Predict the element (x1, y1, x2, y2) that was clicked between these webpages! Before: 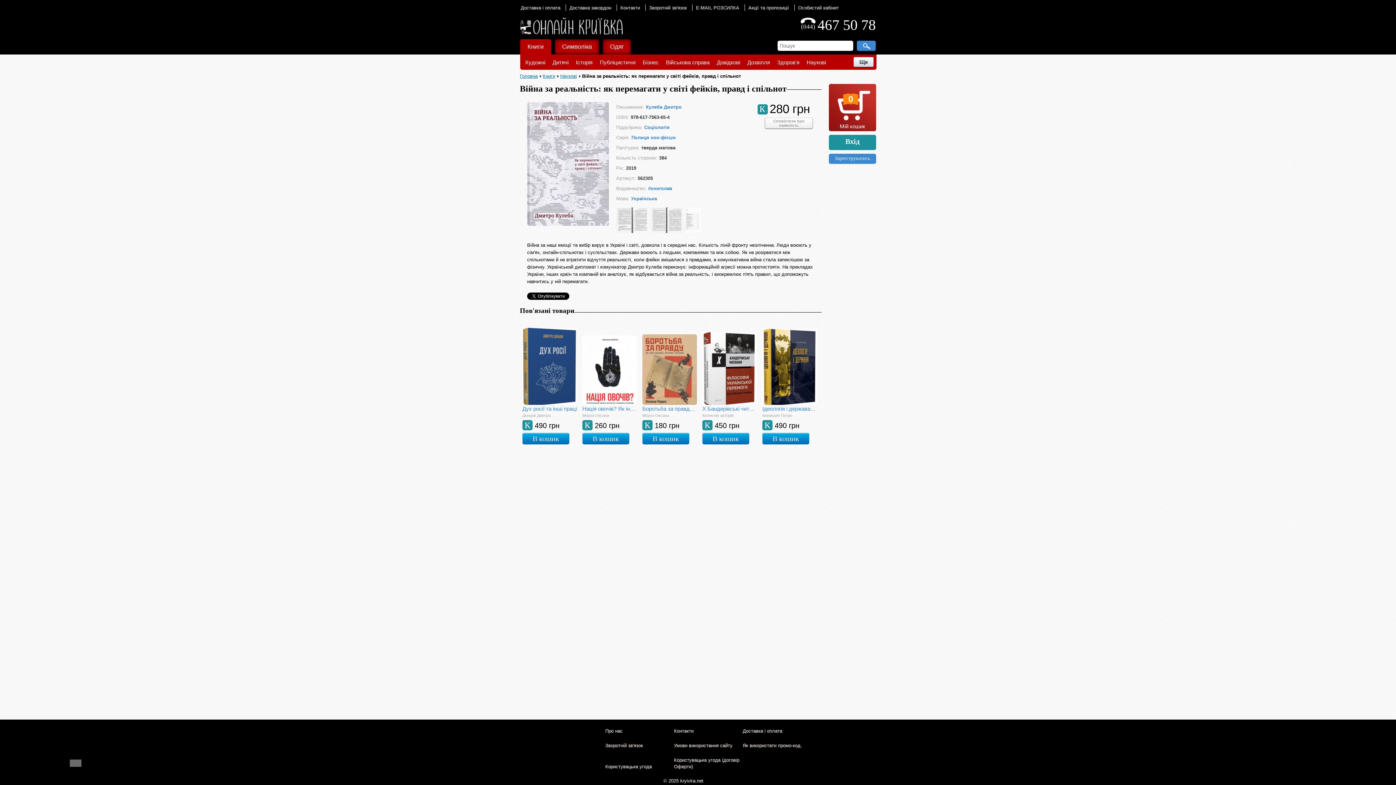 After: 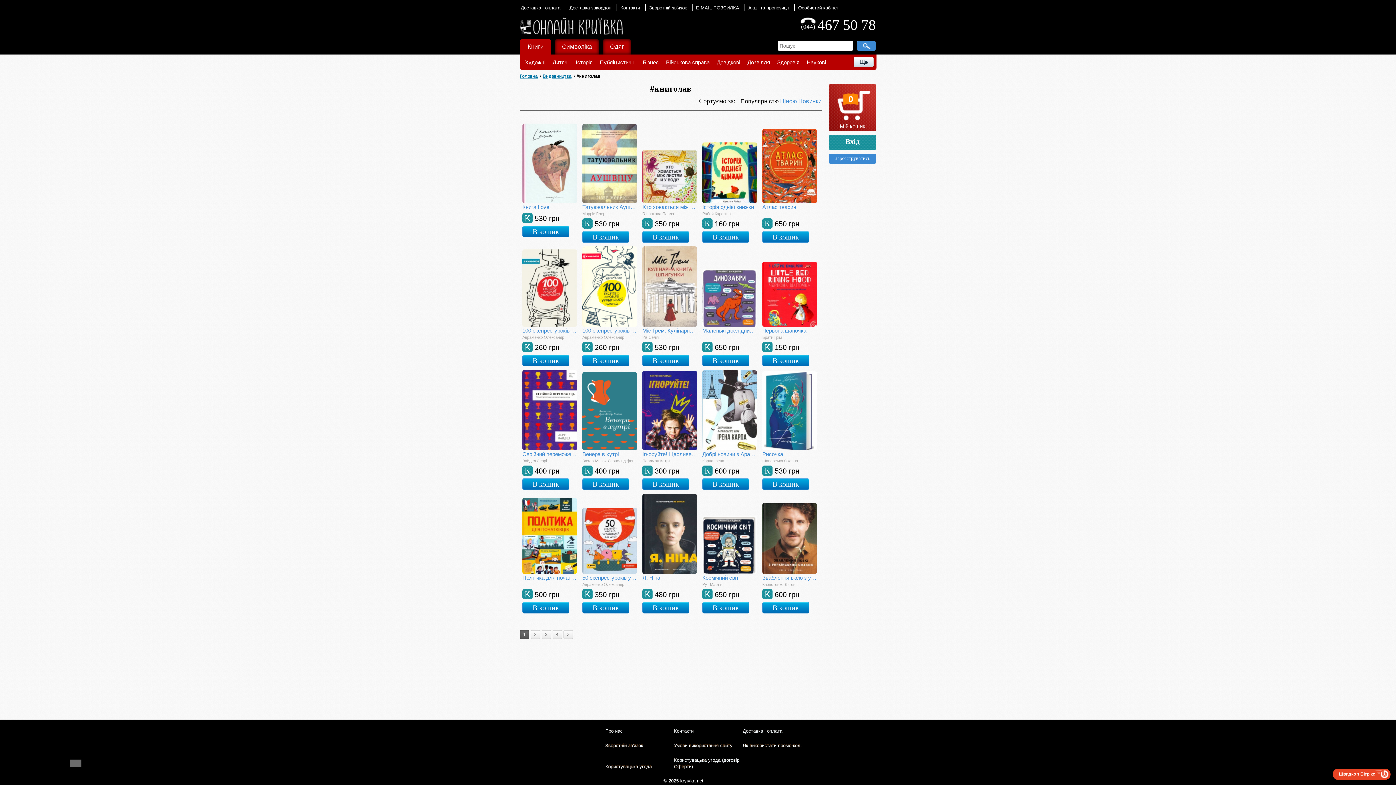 Action: label: #книголав bbox: (648, 185, 672, 191)